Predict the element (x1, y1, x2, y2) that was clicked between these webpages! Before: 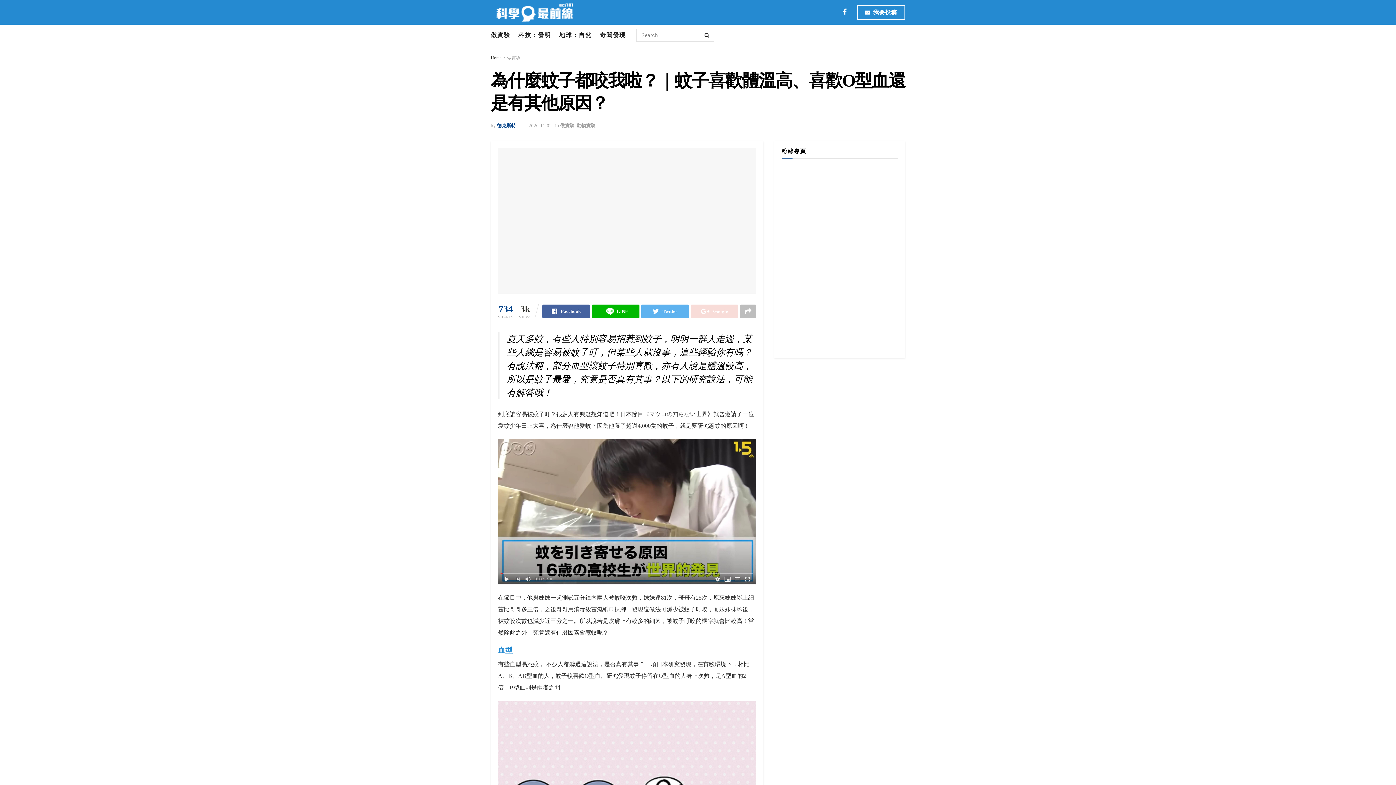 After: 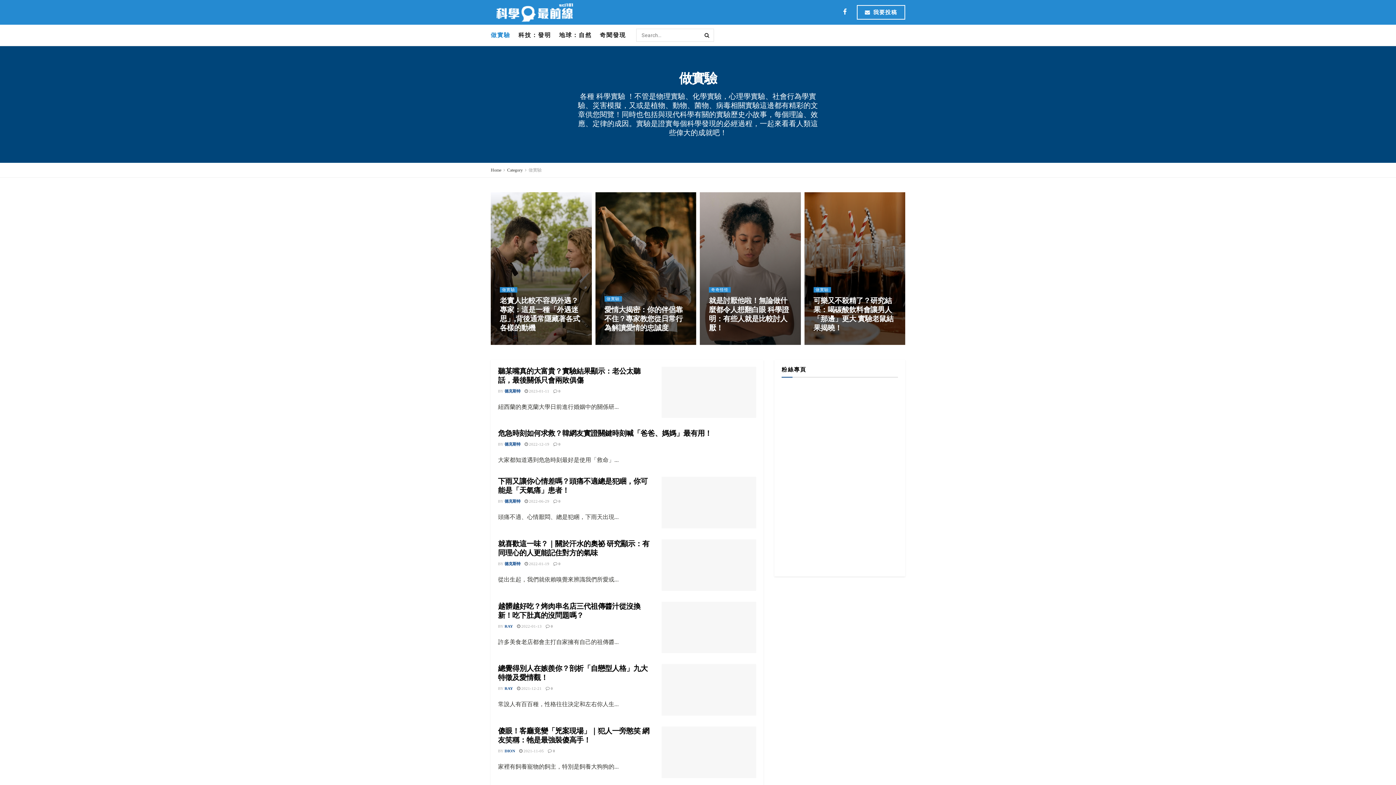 Action: label: 做實驗 bbox: (560, 122, 574, 128)